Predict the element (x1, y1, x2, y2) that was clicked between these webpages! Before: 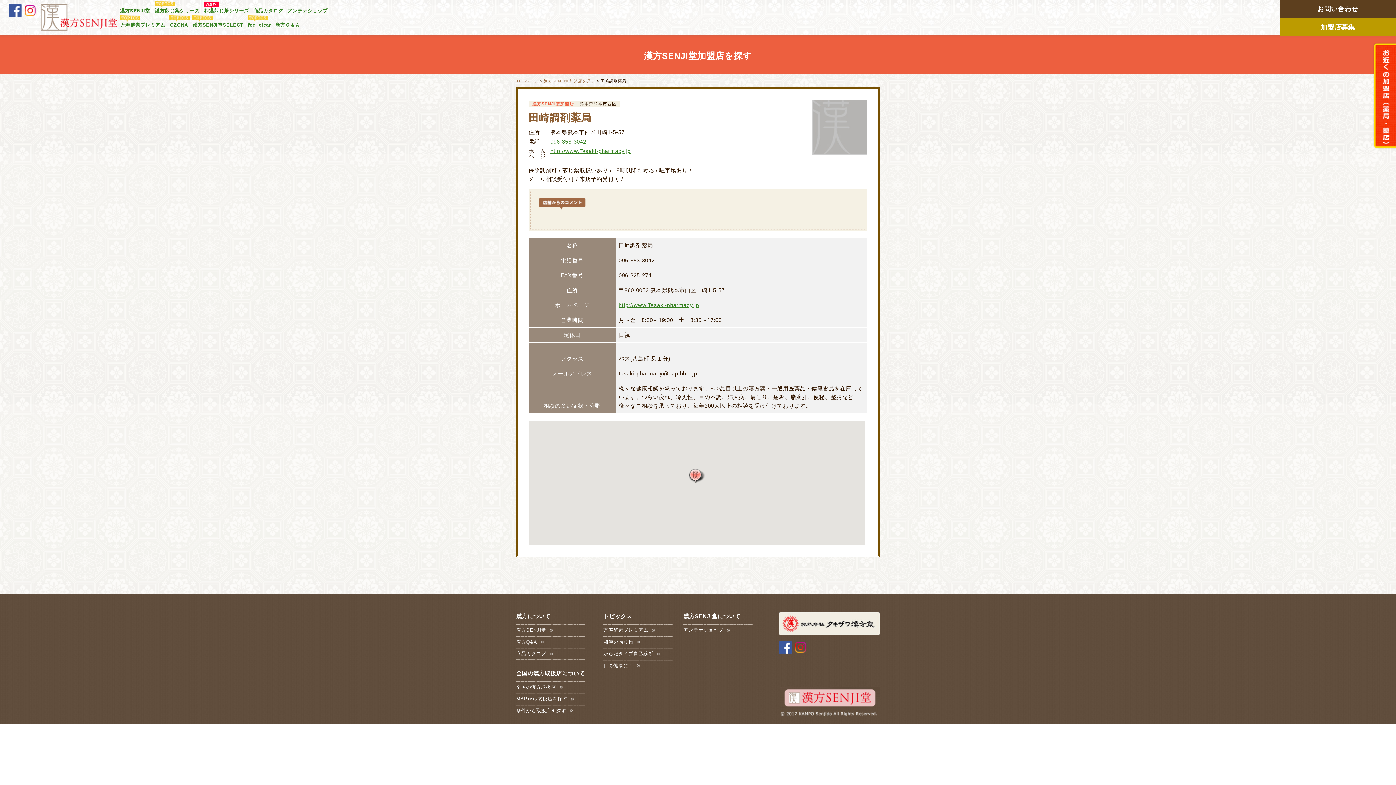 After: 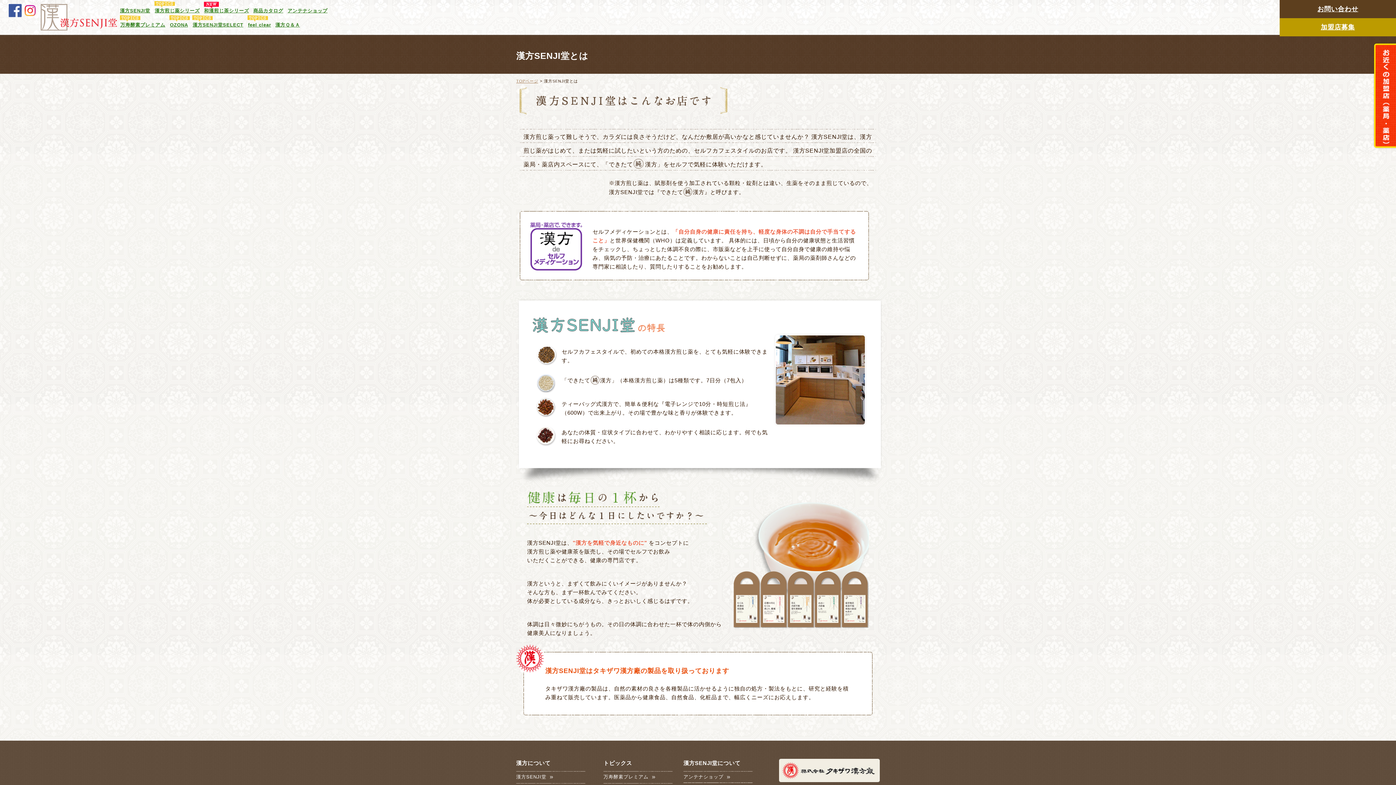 Action: label: 漢方SENJI堂 bbox: (516, 627, 553, 633)